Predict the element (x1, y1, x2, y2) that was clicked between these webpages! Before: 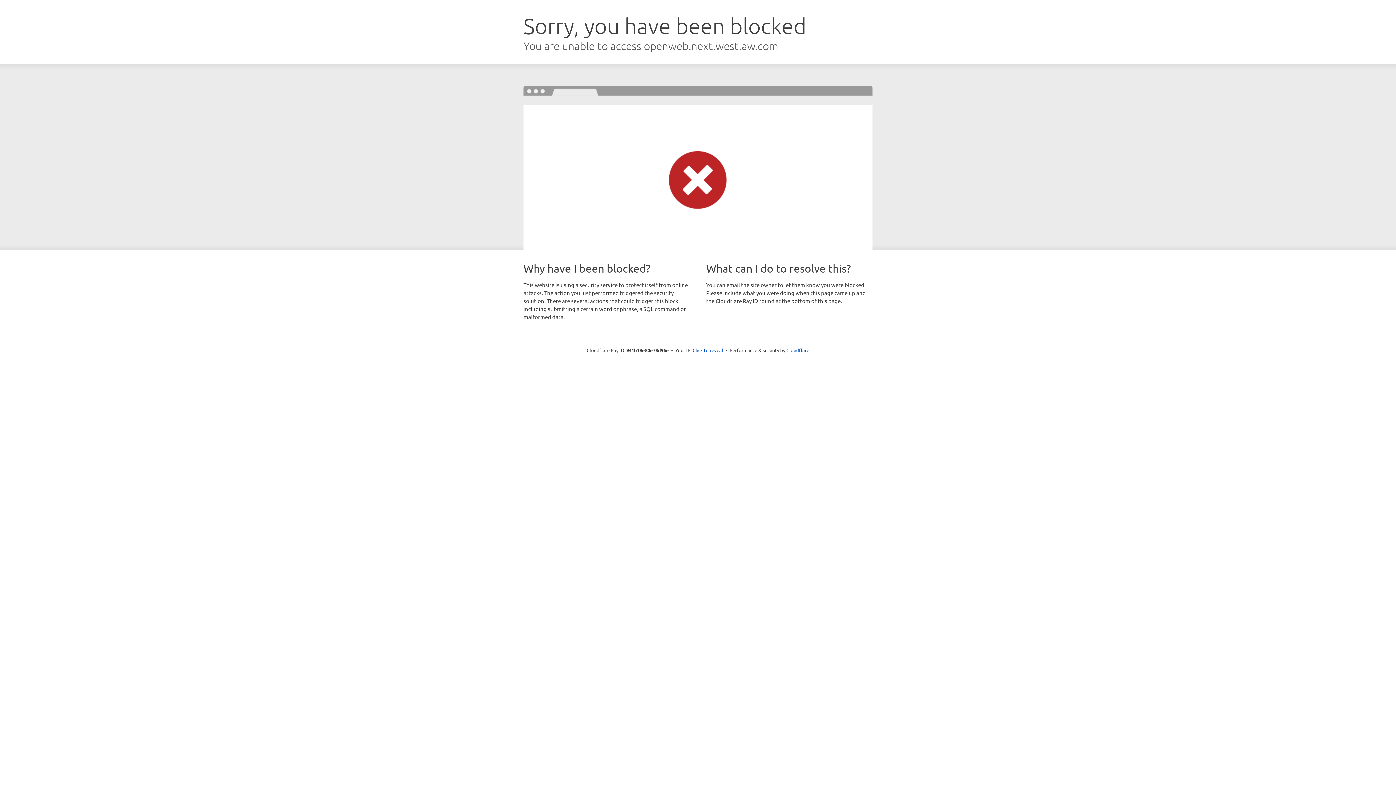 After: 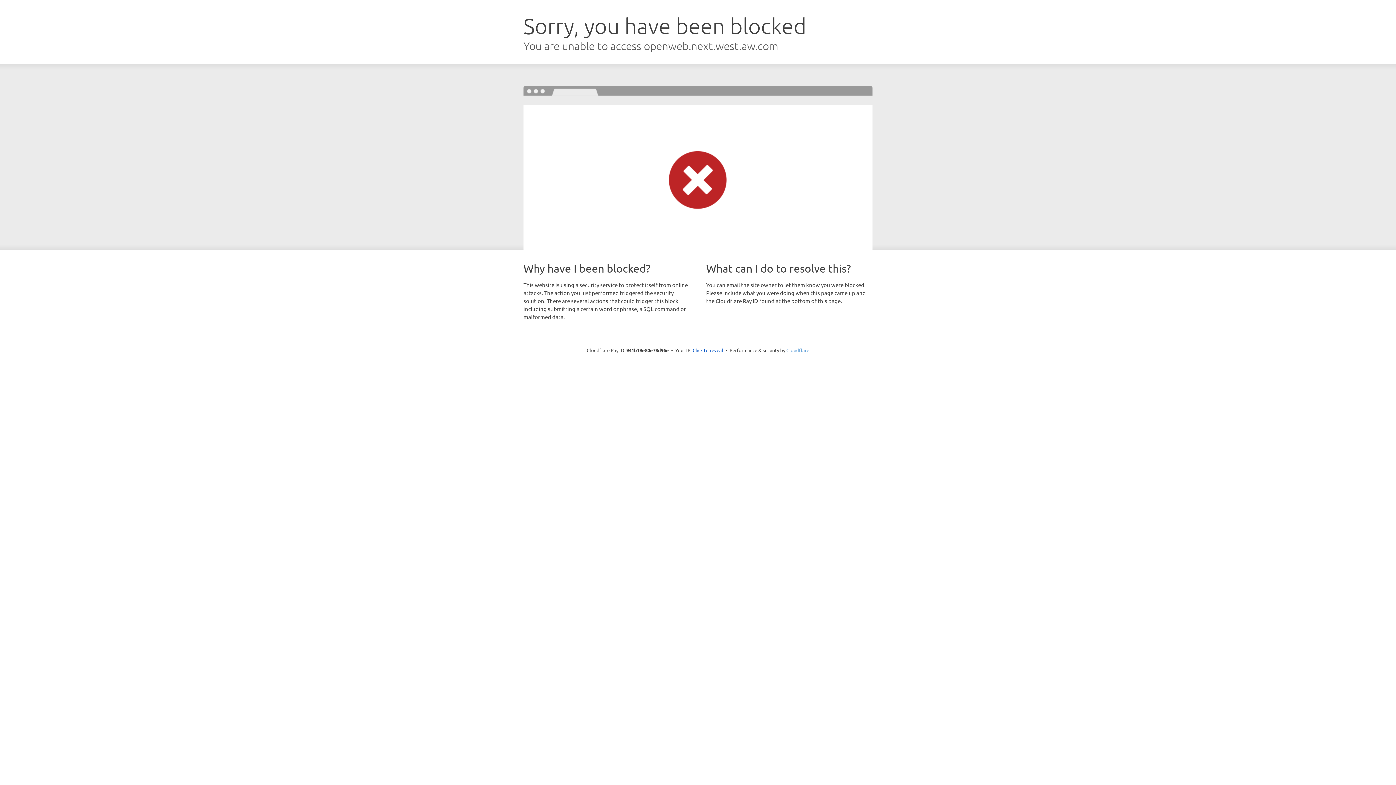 Action: label: Cloudflare bbox: (786, 347, 809, 353)